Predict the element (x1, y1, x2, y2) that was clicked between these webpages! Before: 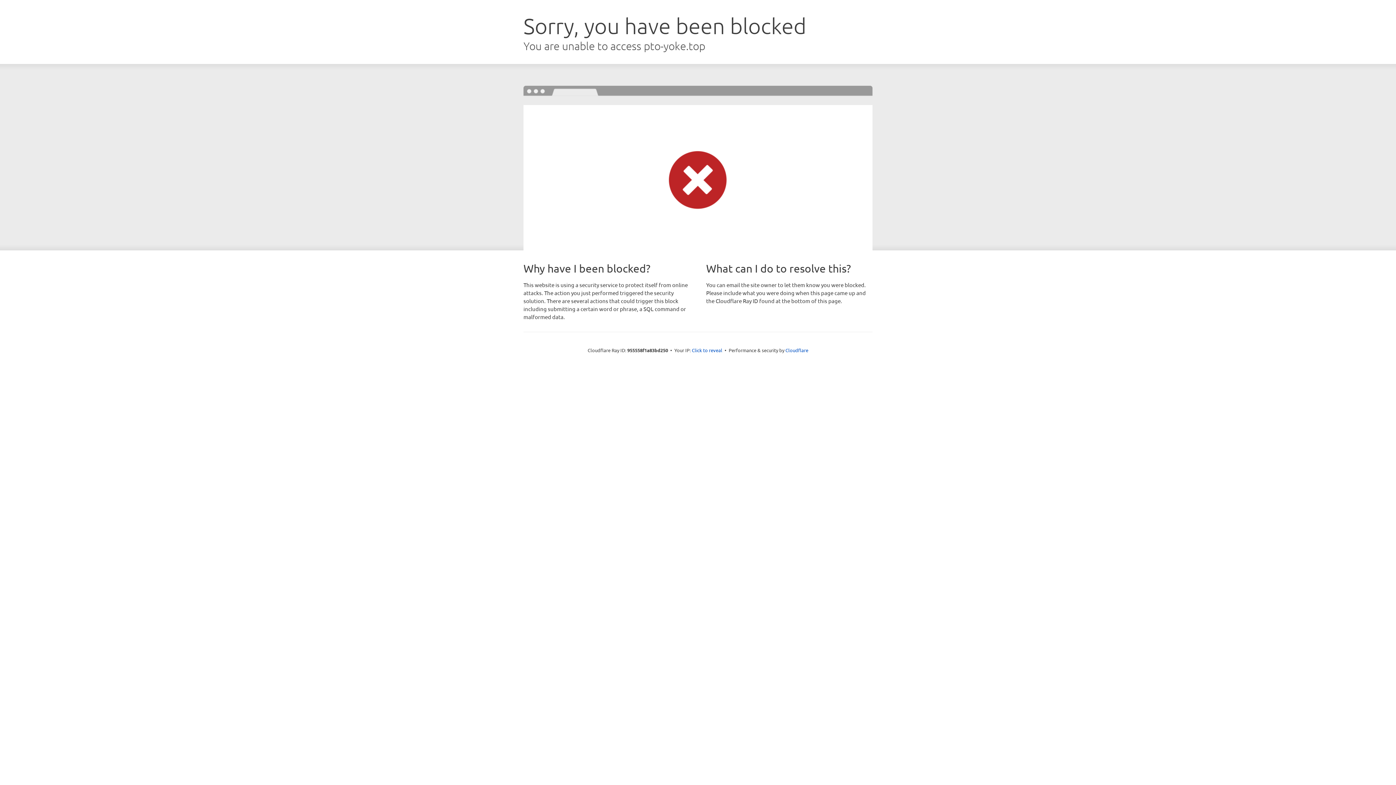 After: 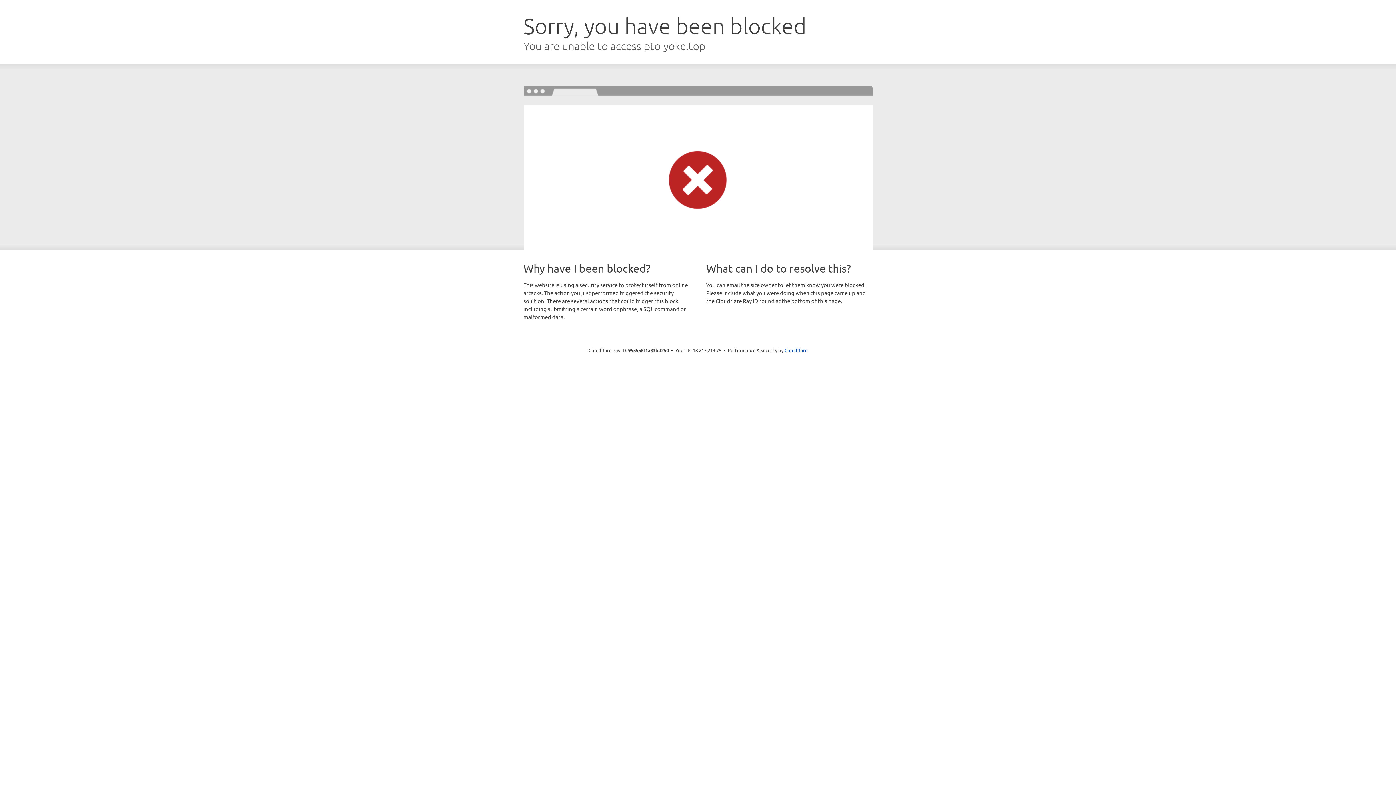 Action: label: Click to reveal bbox: (692, 346, 722, 353)